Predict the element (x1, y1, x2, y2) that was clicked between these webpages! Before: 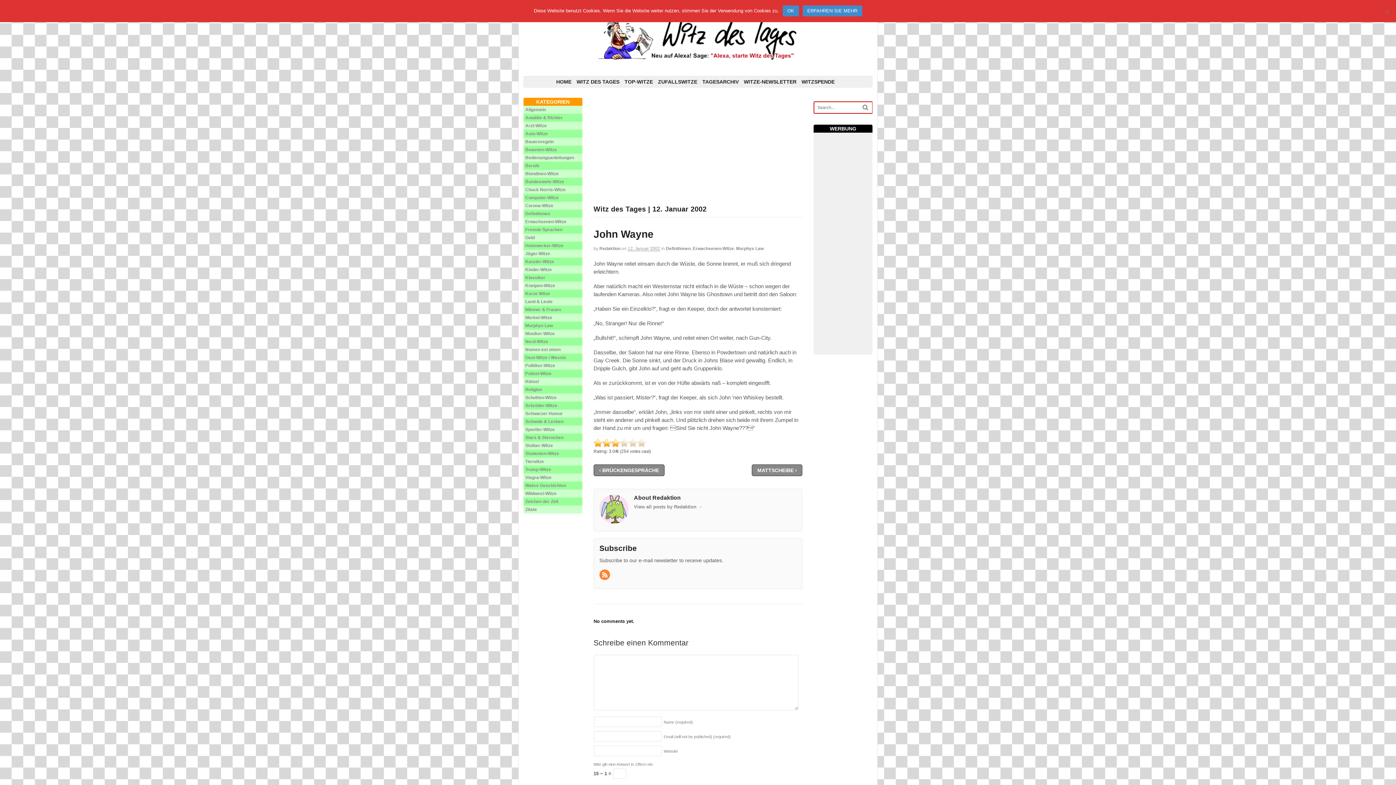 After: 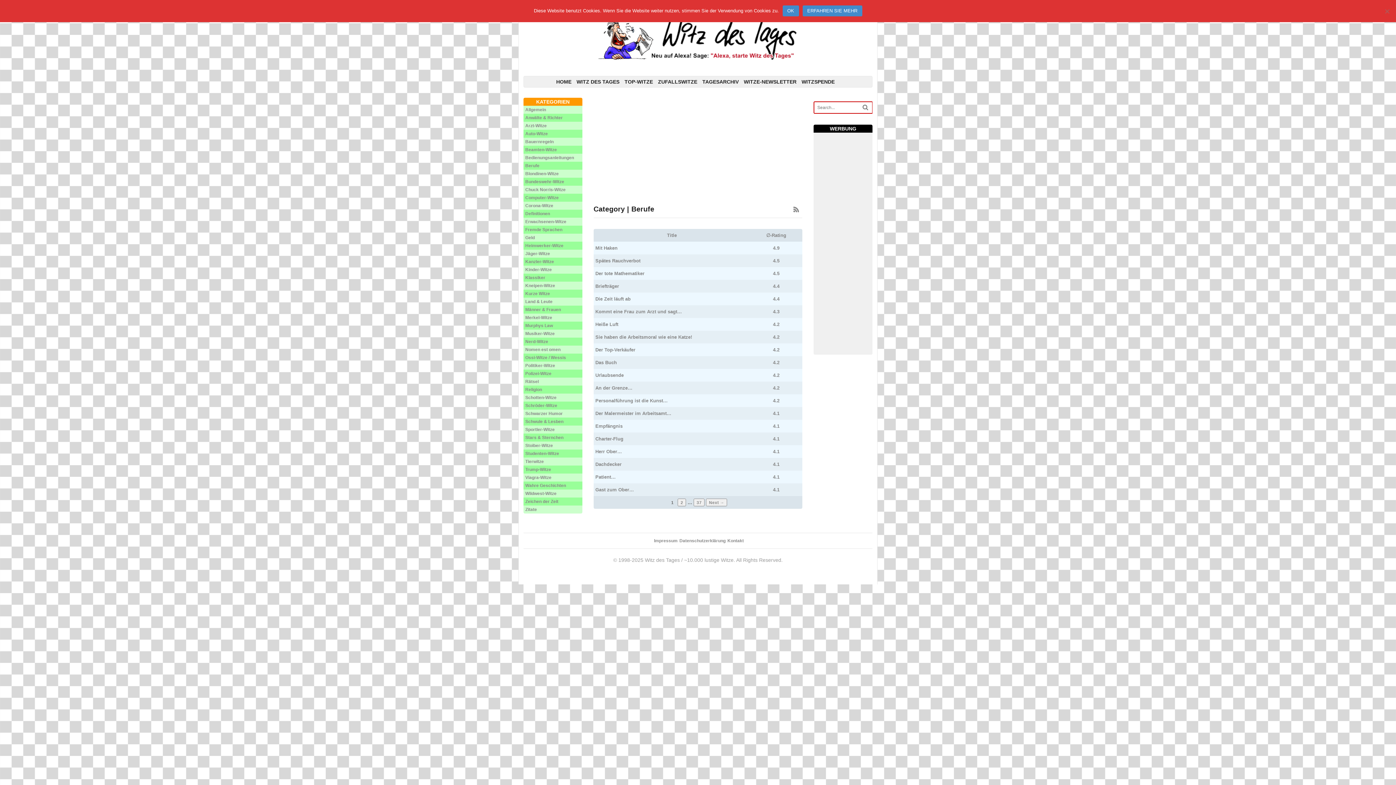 Action: label: Berufe bbox: (525, 163, 539, 168)